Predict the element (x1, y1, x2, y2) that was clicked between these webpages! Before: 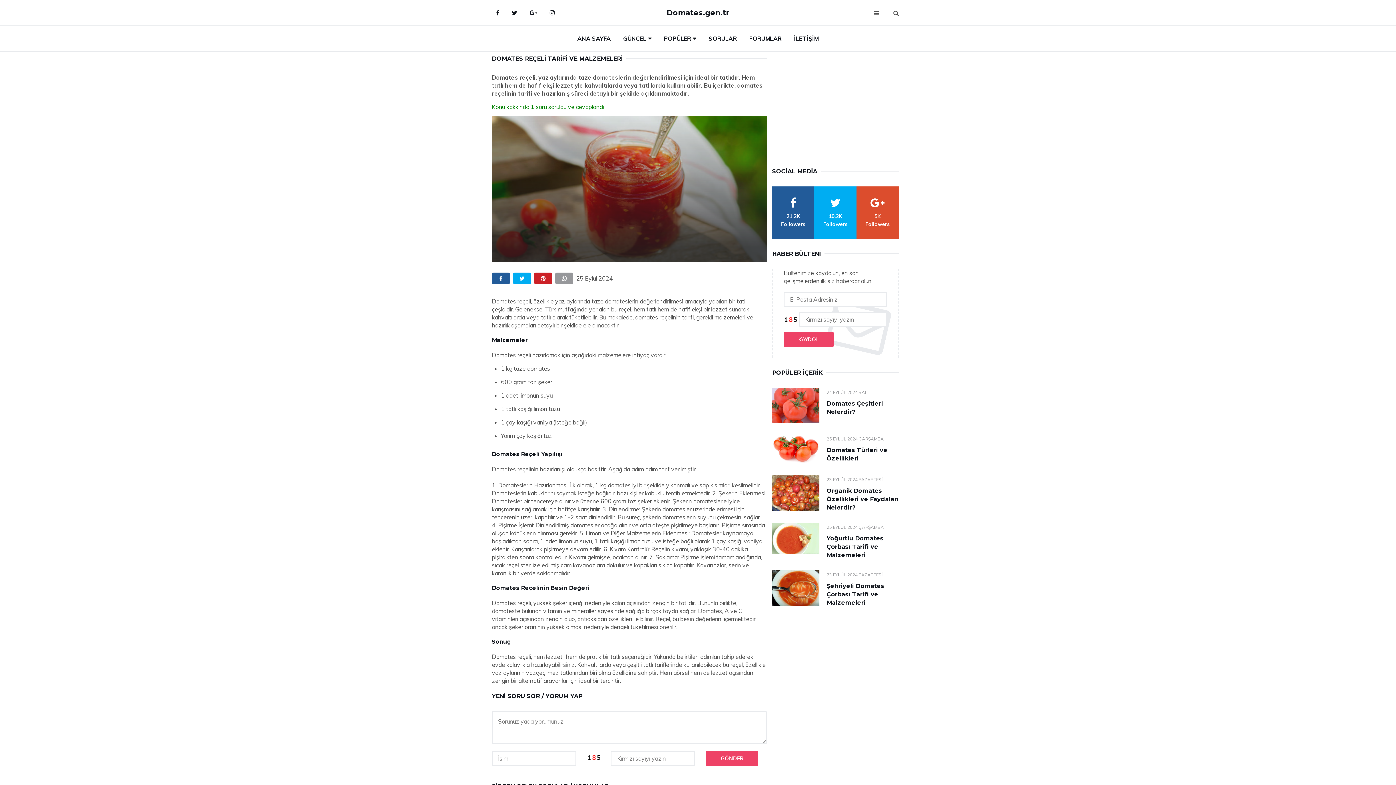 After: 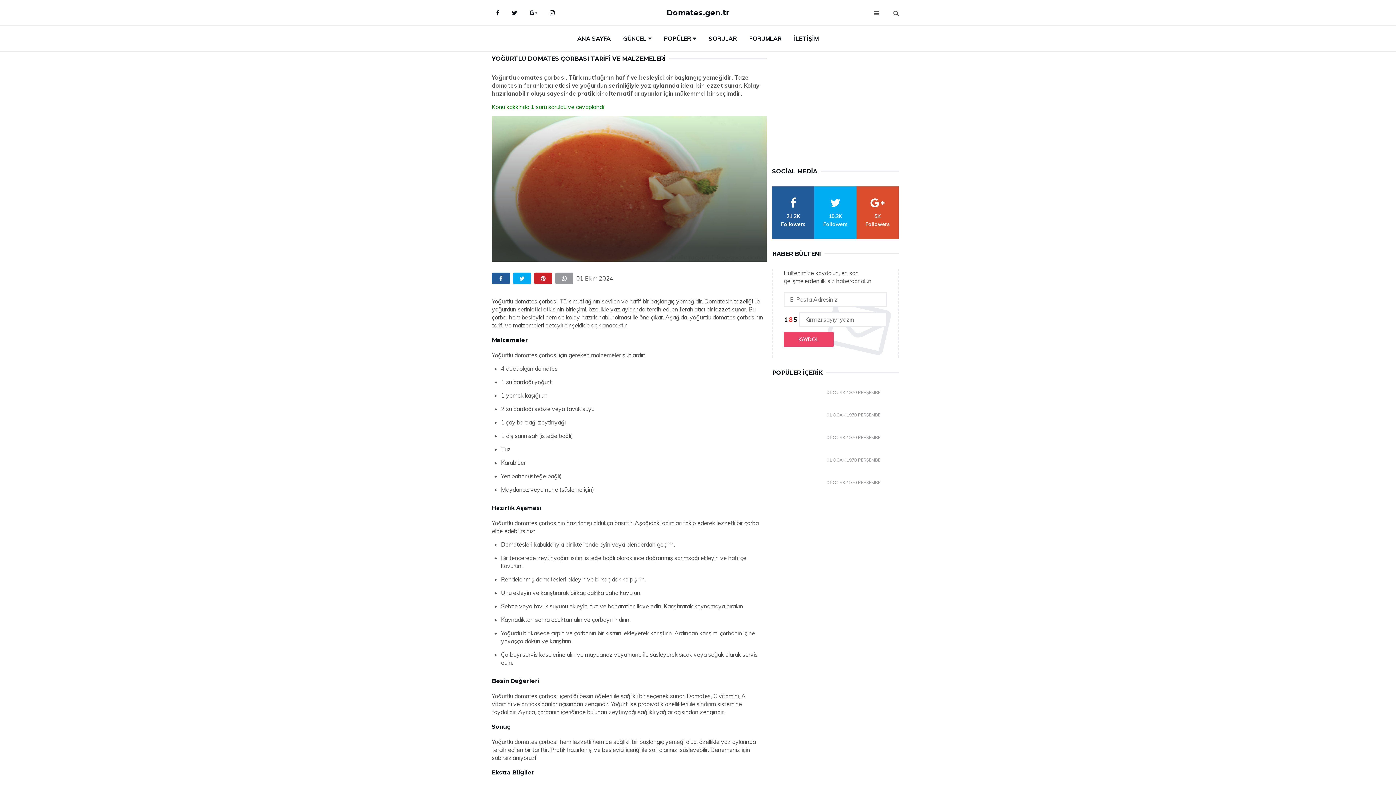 Action: label: Yoğurtlu Domates Çorbası Tarifi ve Malzemeleri bbox: (826, 535, 883, 559)